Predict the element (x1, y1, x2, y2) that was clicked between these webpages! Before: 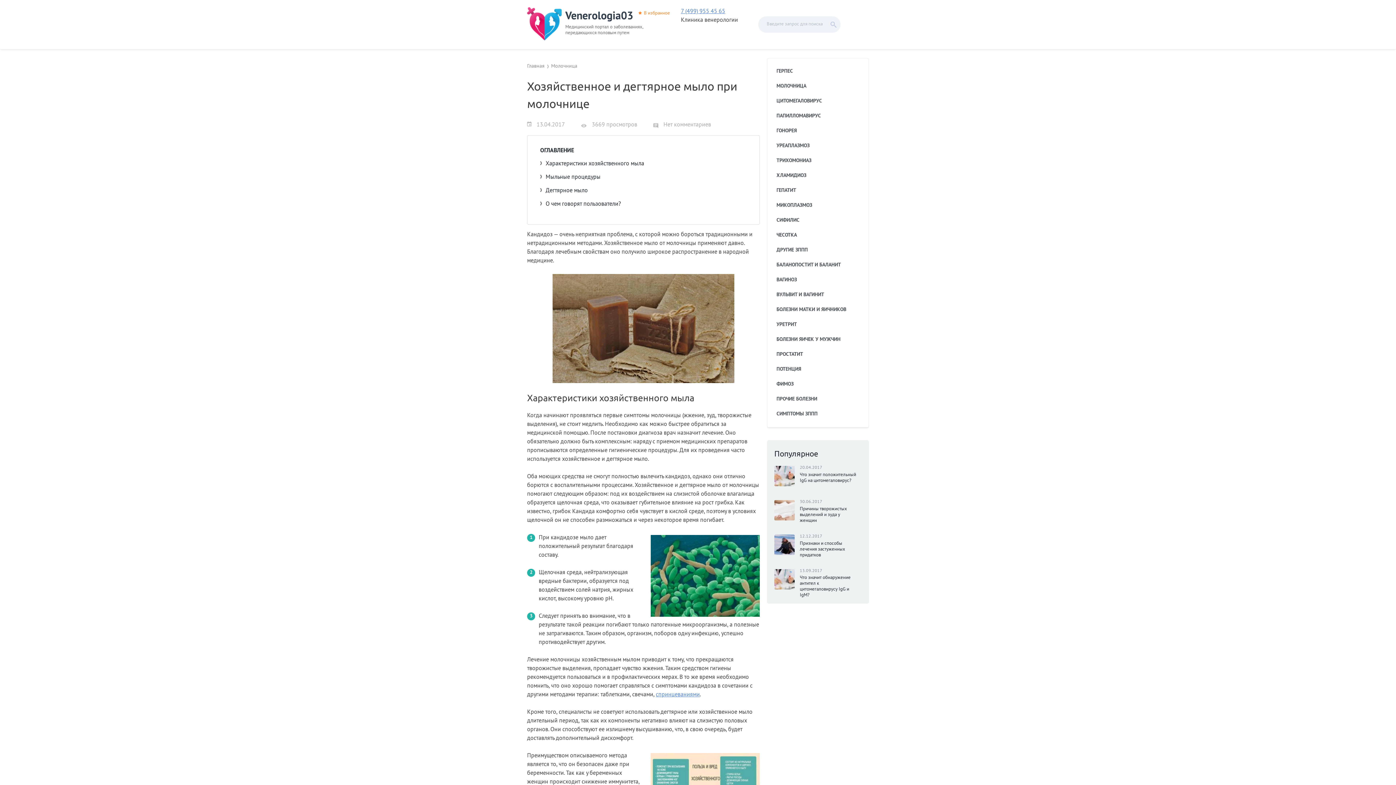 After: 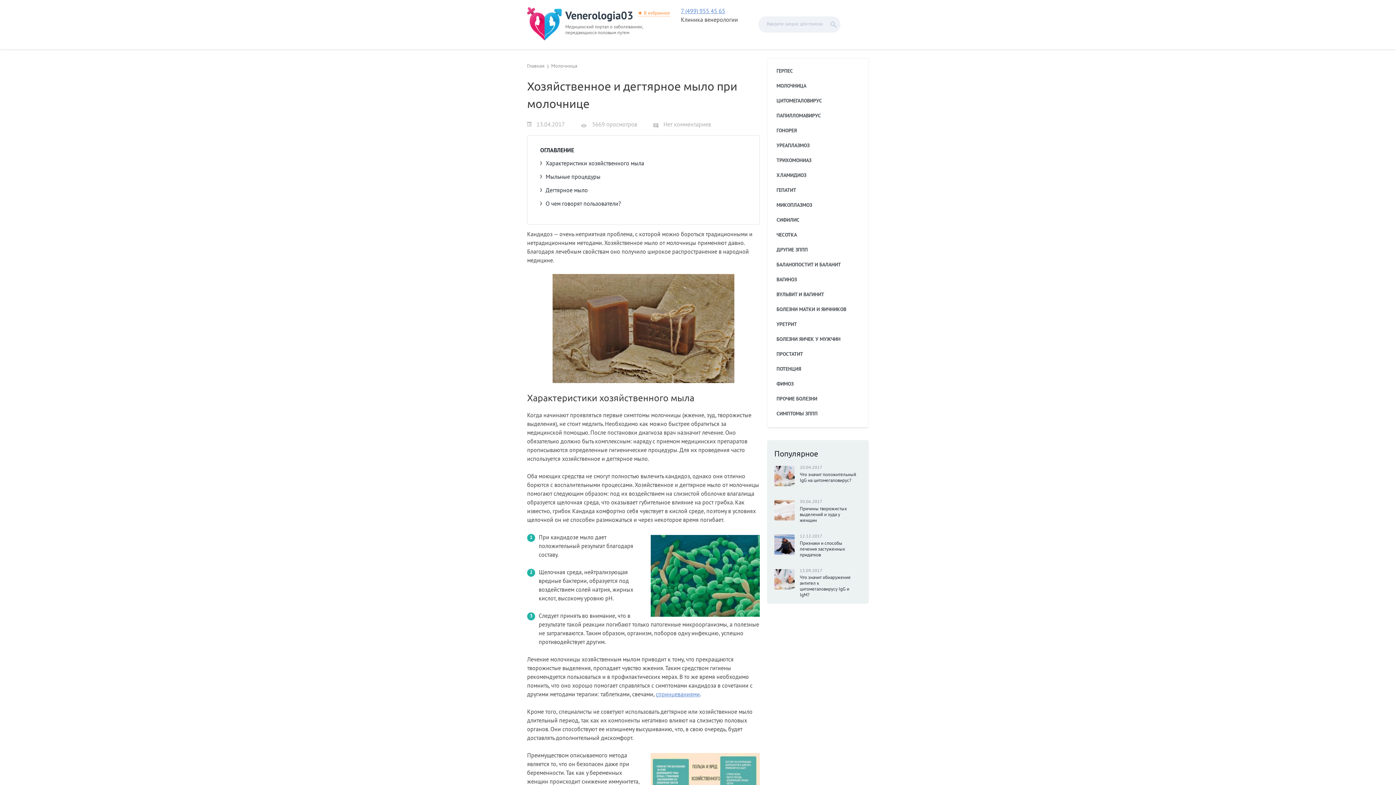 Action: bbox: (638, 10, 670, 16) label: В избранное